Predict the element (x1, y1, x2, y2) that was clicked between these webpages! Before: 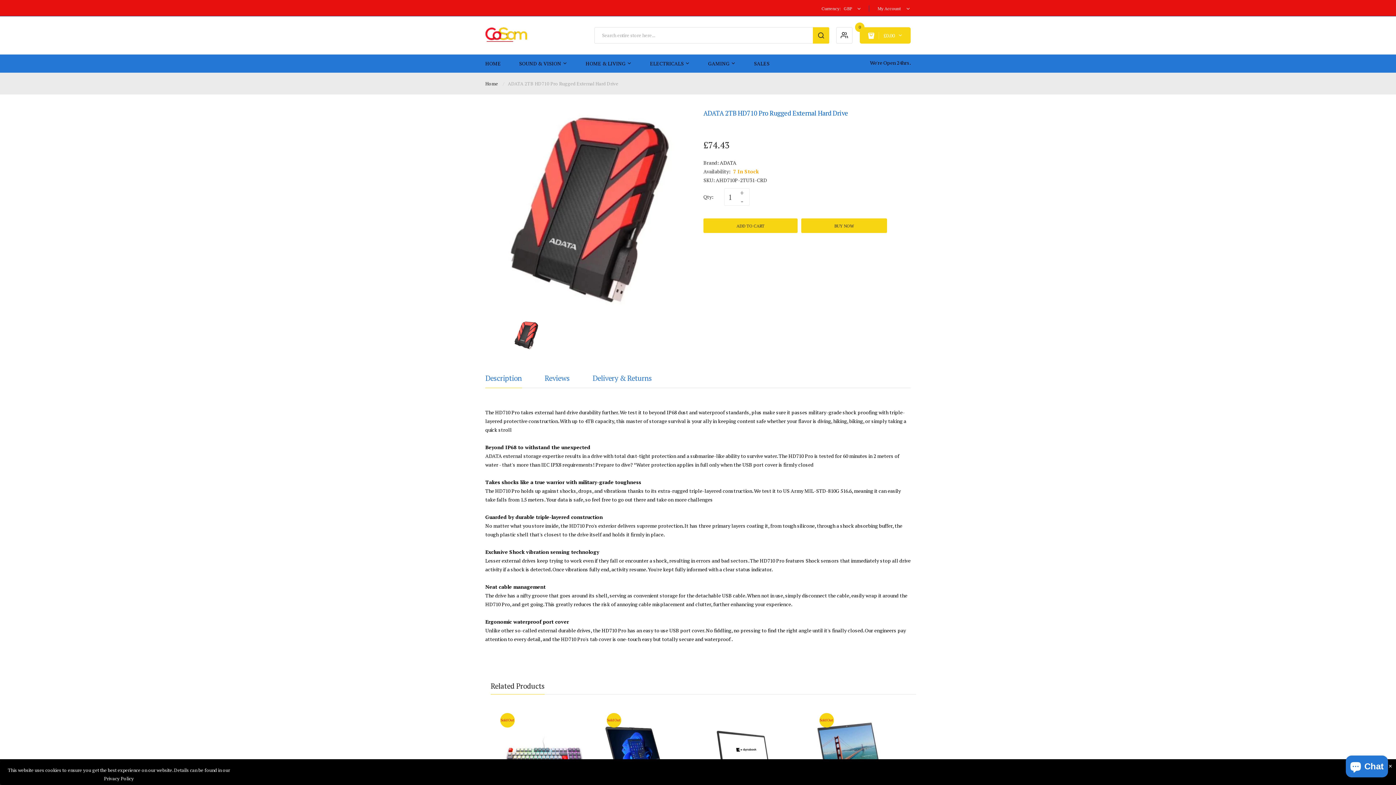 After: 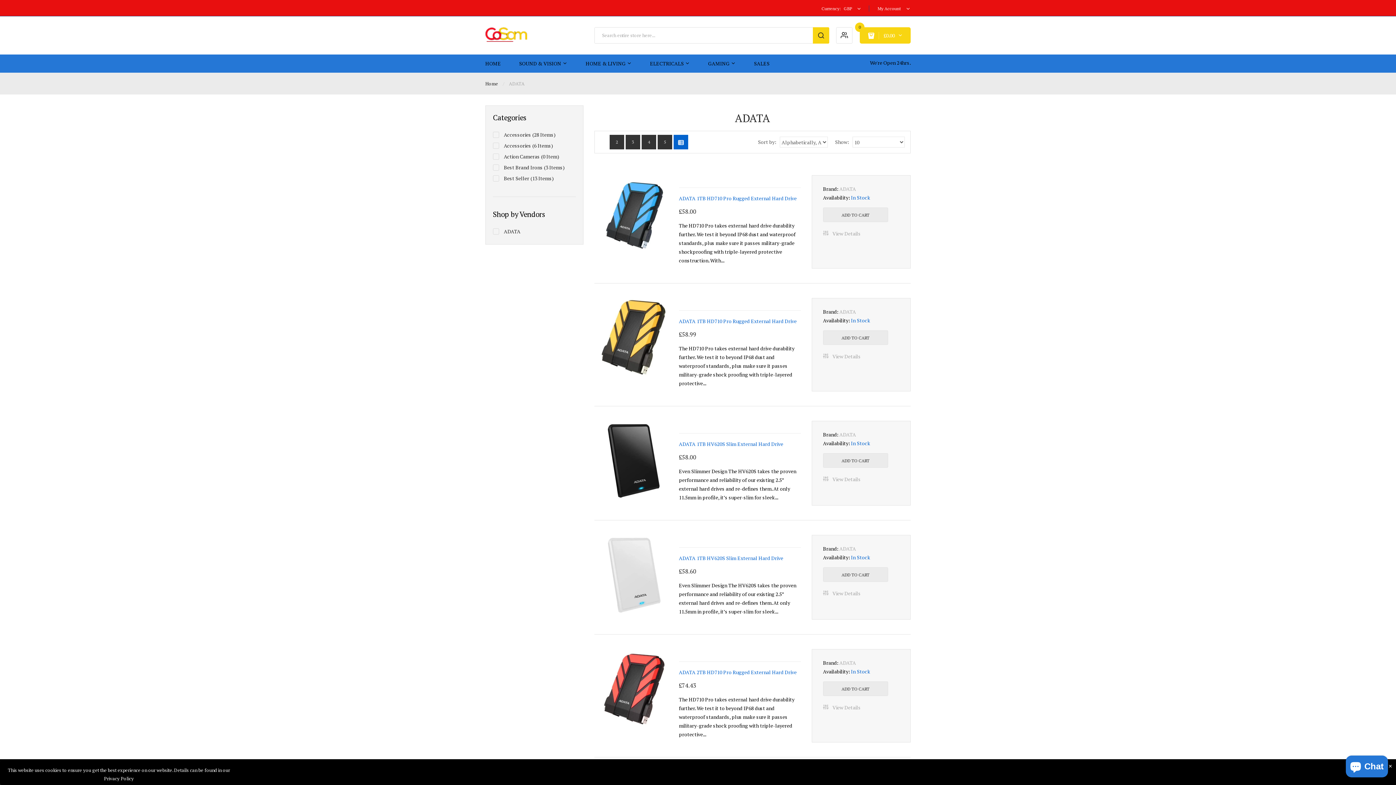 Action: bbox: (720, 159, 736, 166) label: ADATA